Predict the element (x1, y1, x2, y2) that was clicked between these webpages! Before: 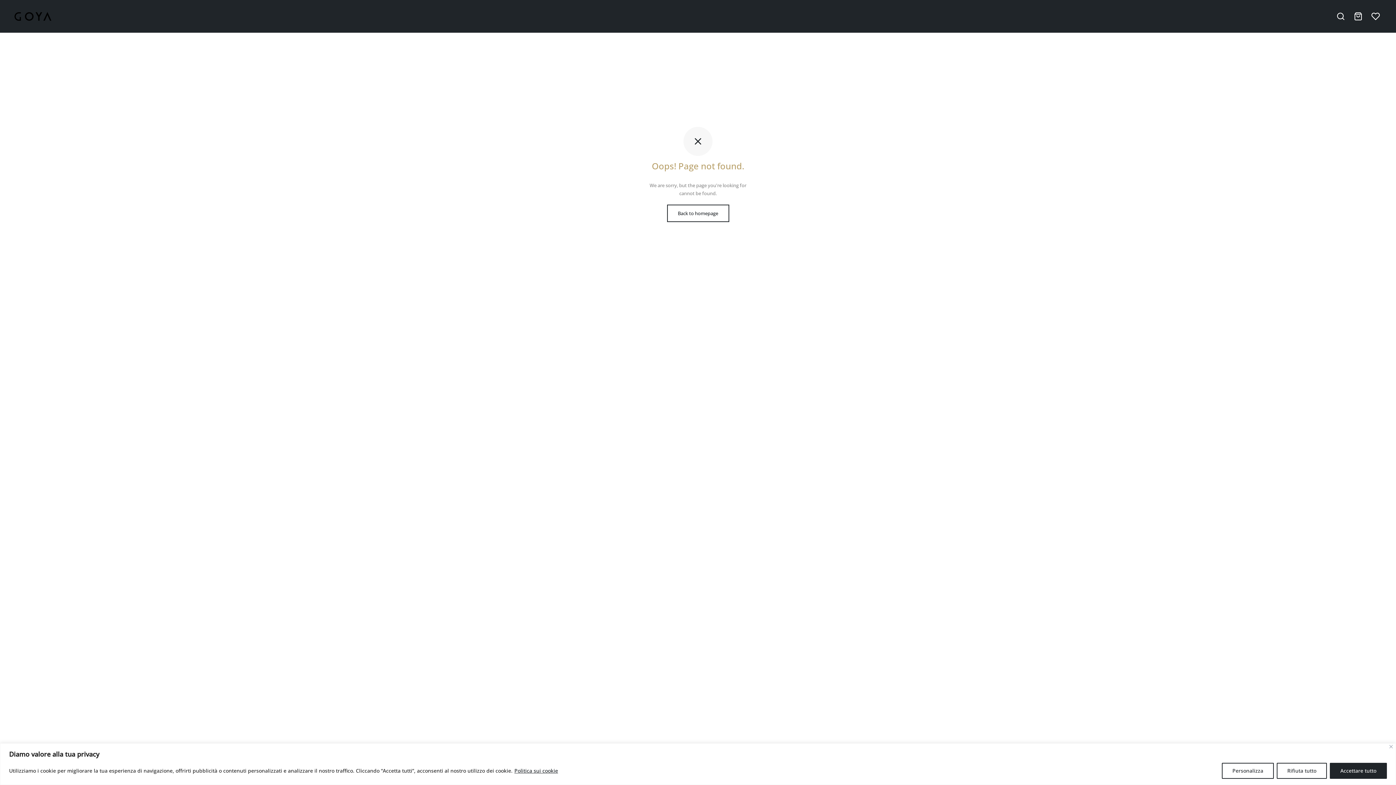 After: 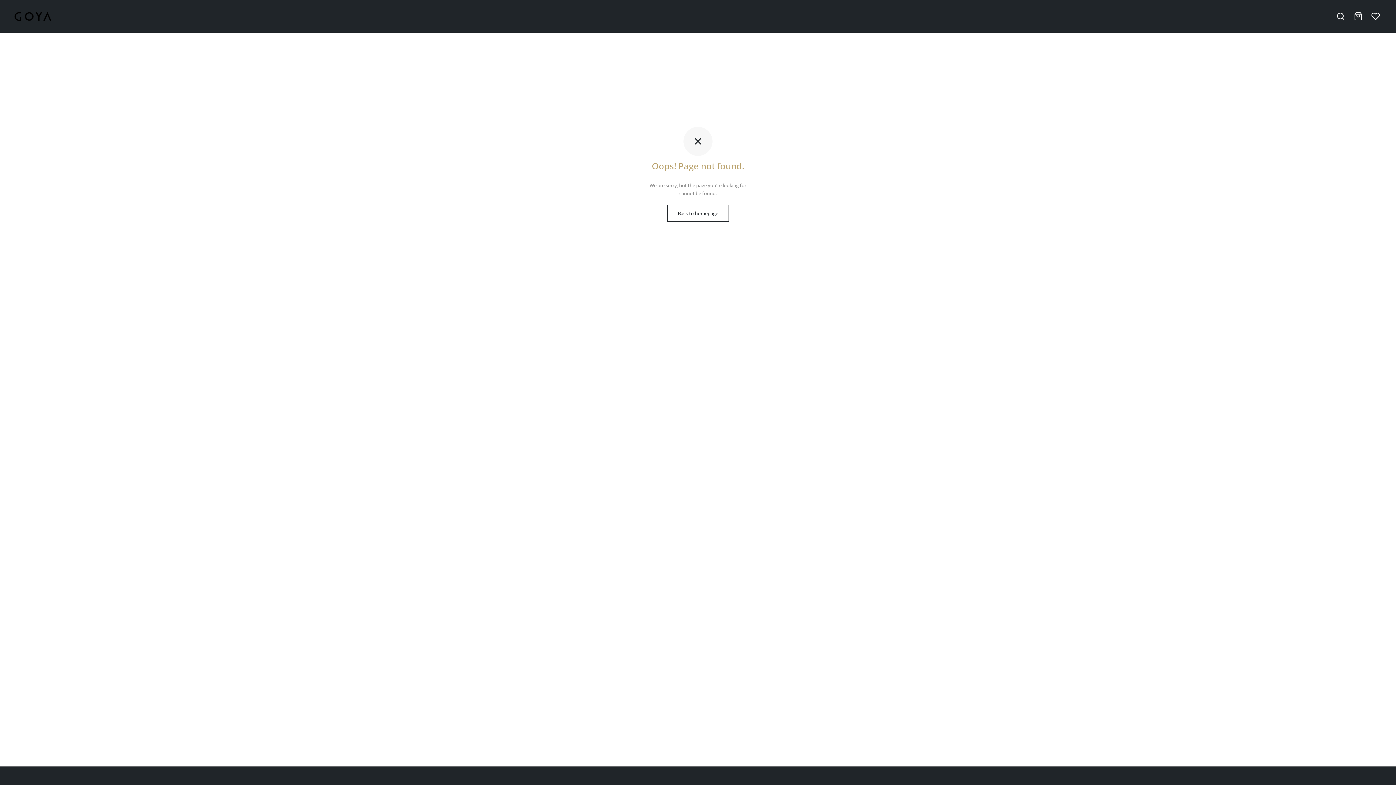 Action: bbox: (1330, 763, 1387, 779) label: Accettare tutto